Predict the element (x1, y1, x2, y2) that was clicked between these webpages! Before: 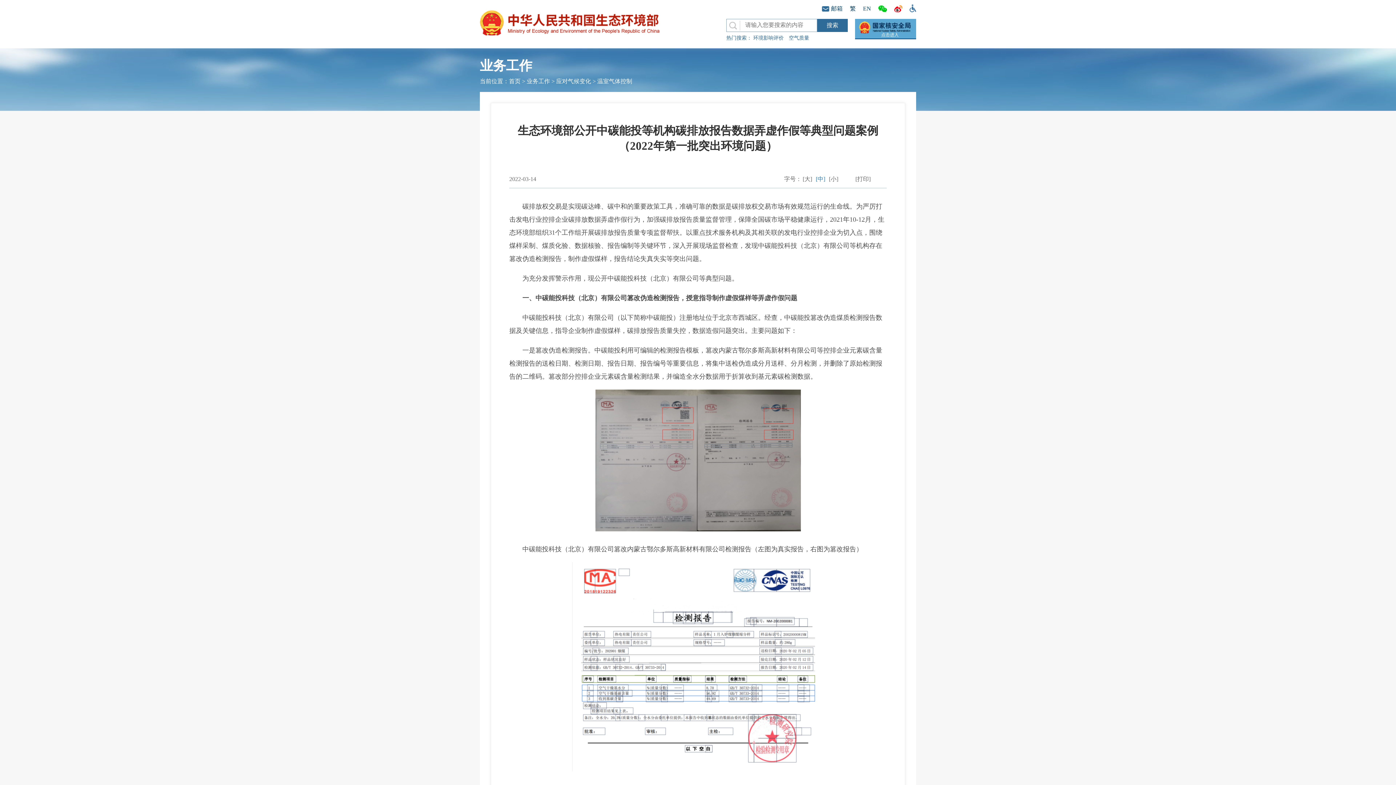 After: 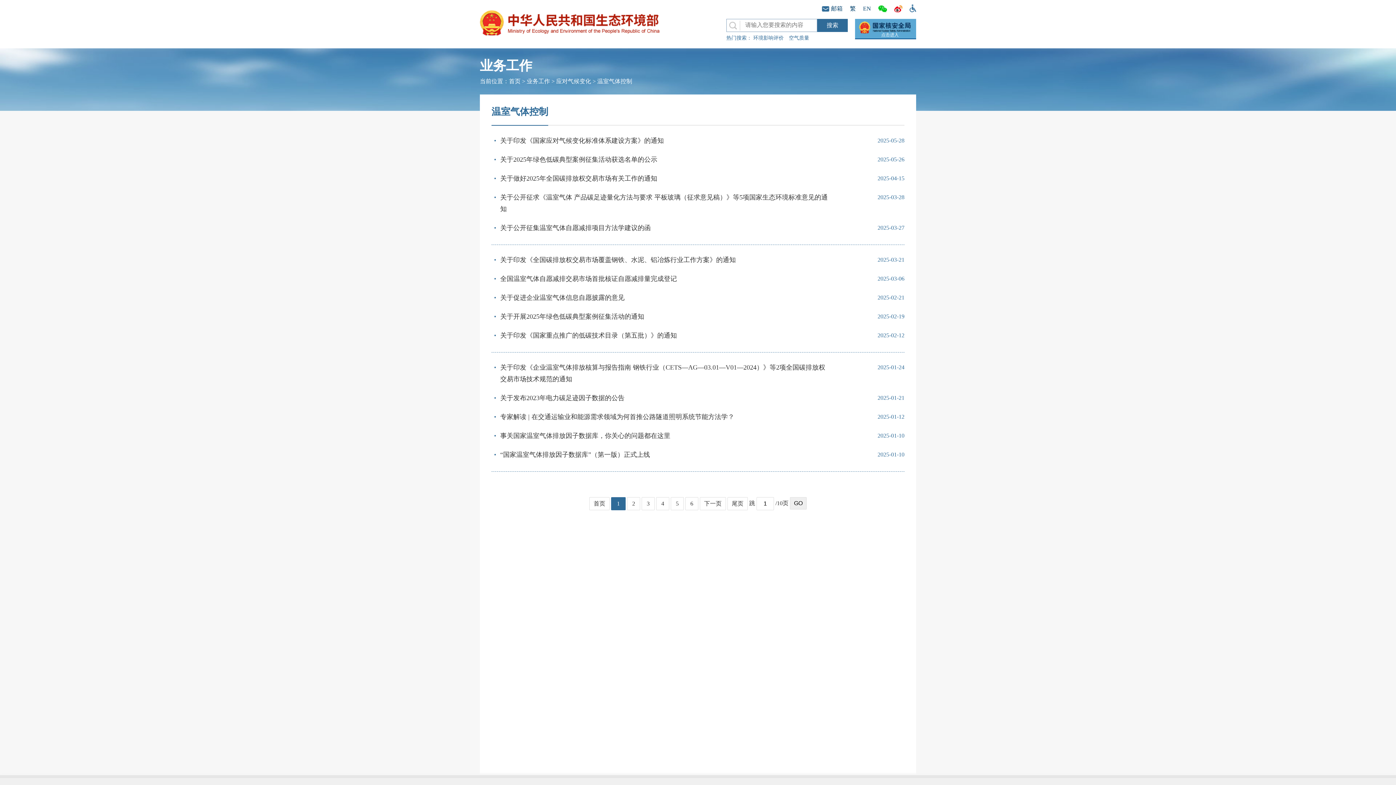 Action: bbox: (597, 78, 632, 84) label: 温室气体控制